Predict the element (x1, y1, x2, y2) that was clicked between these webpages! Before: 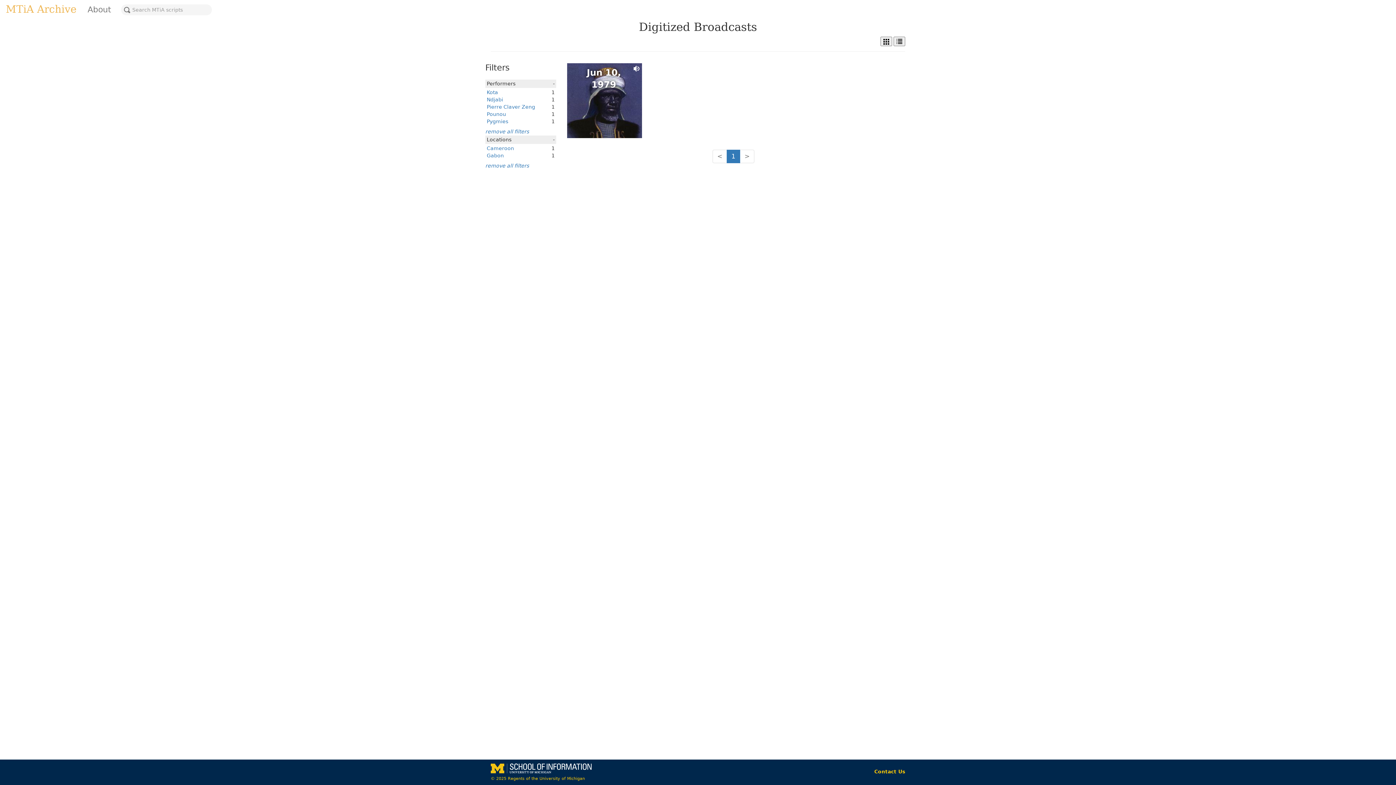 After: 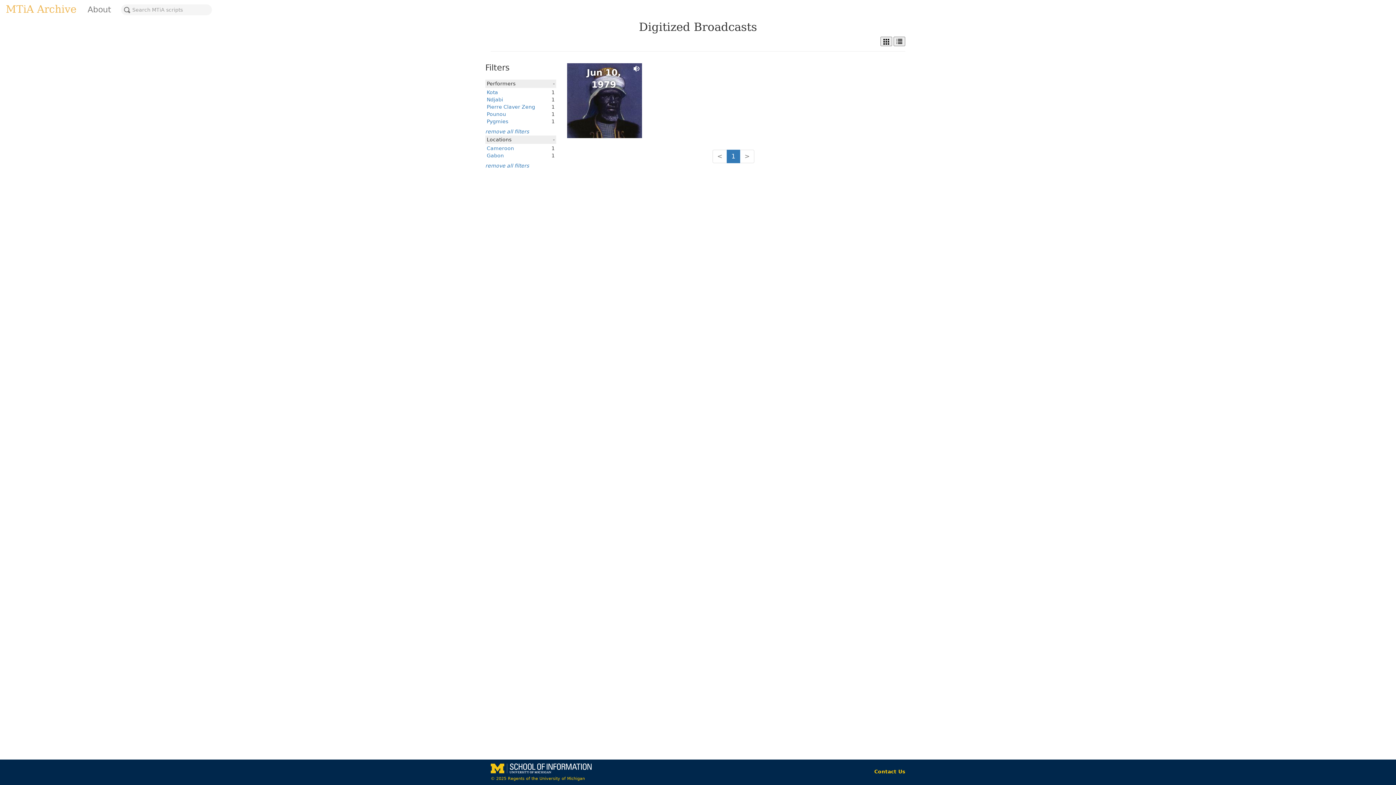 Action: label: Ndjabi bbox: (486, 96, 503, 102)